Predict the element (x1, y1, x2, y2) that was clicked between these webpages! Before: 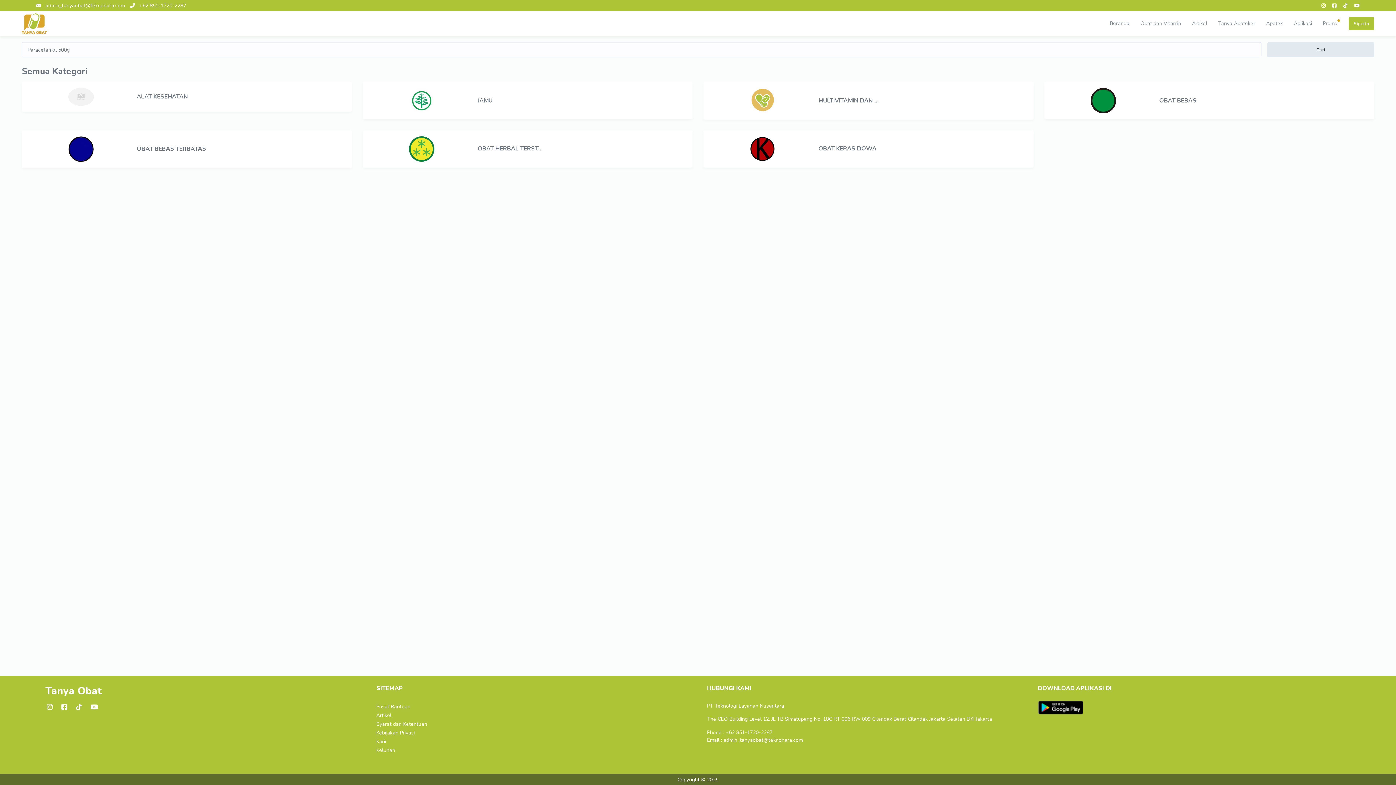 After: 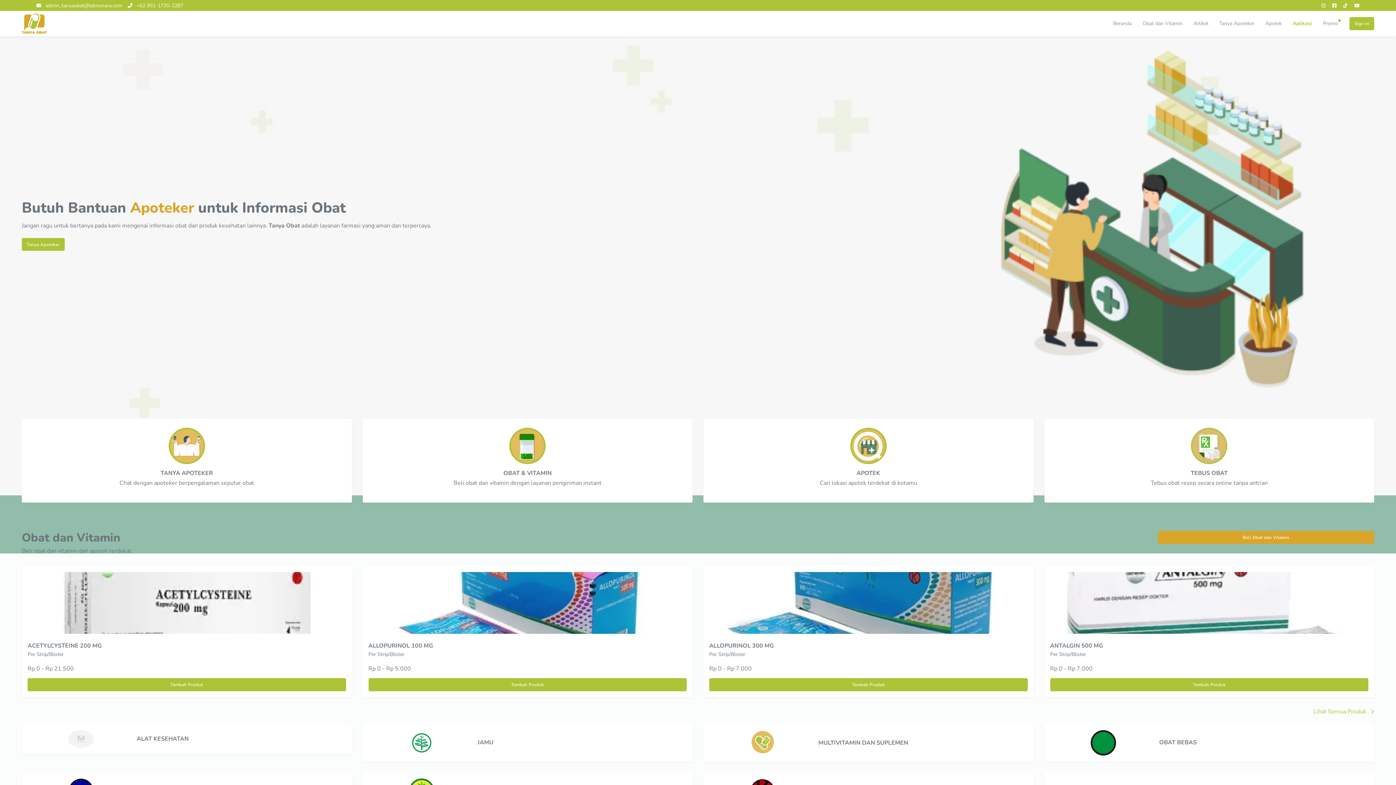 Action: bbox: (21, 11, 46, 35)